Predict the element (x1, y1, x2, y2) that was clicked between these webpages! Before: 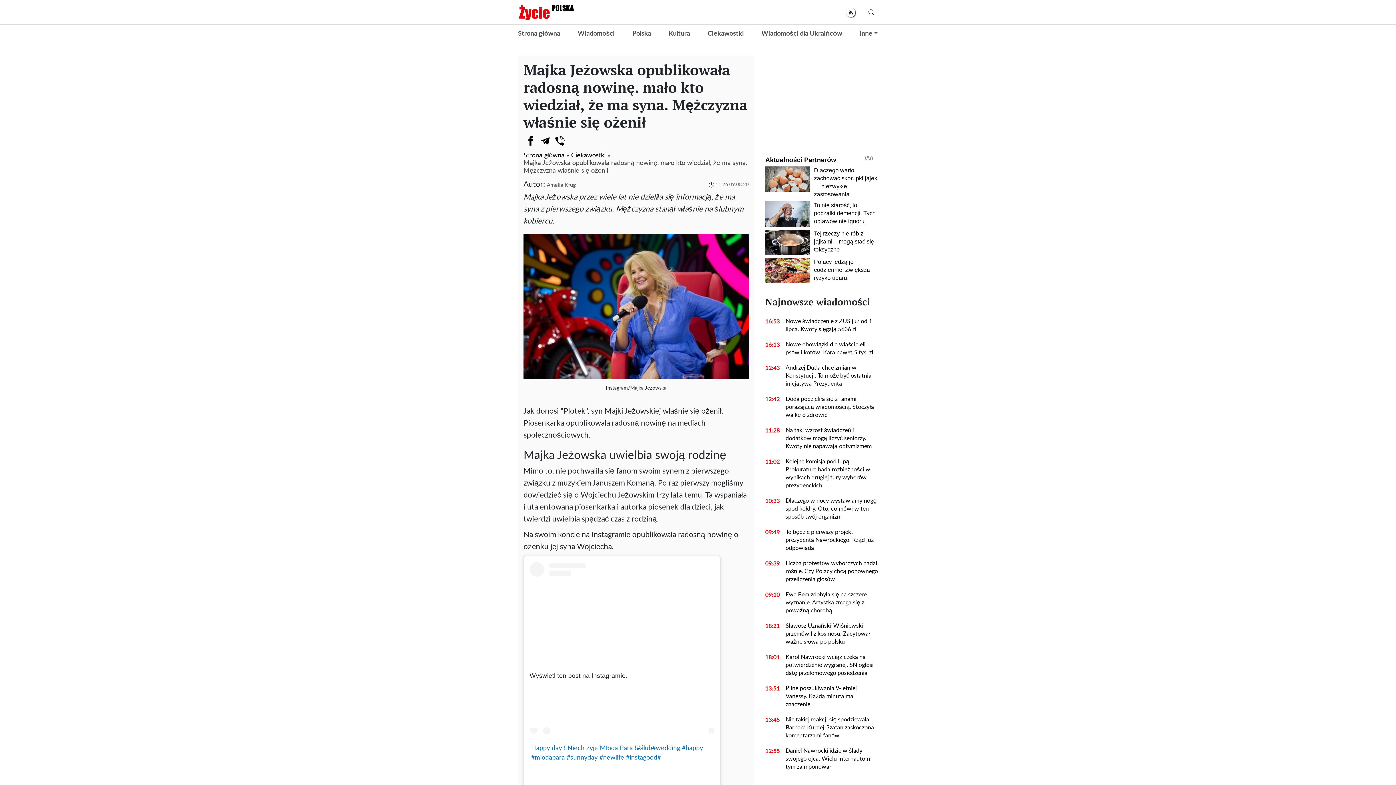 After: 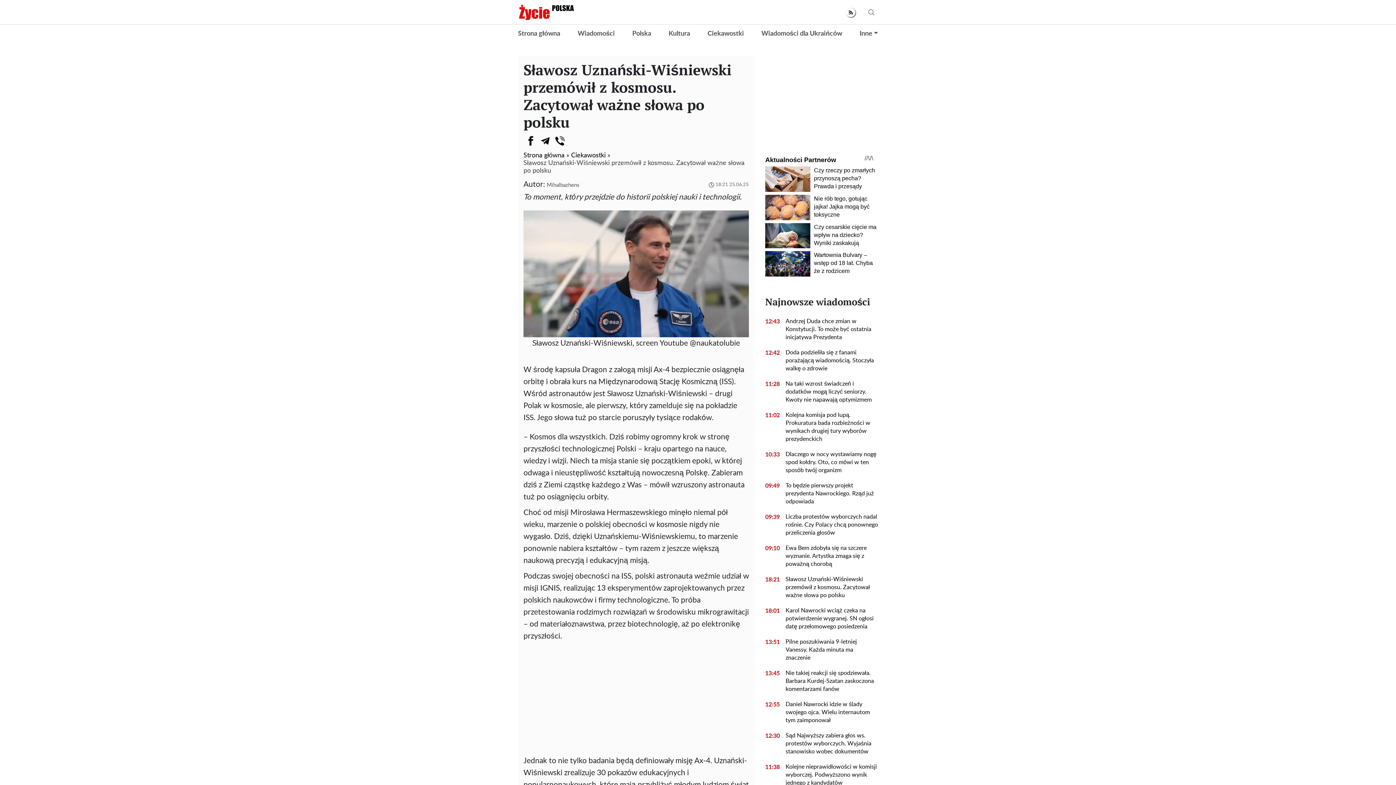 Action: bbox: (780, 622, 878, 646) label: Sławosz Uznański-Wiśniewski przemówił z kosmosu. Zacytował ważne słowa po polsku